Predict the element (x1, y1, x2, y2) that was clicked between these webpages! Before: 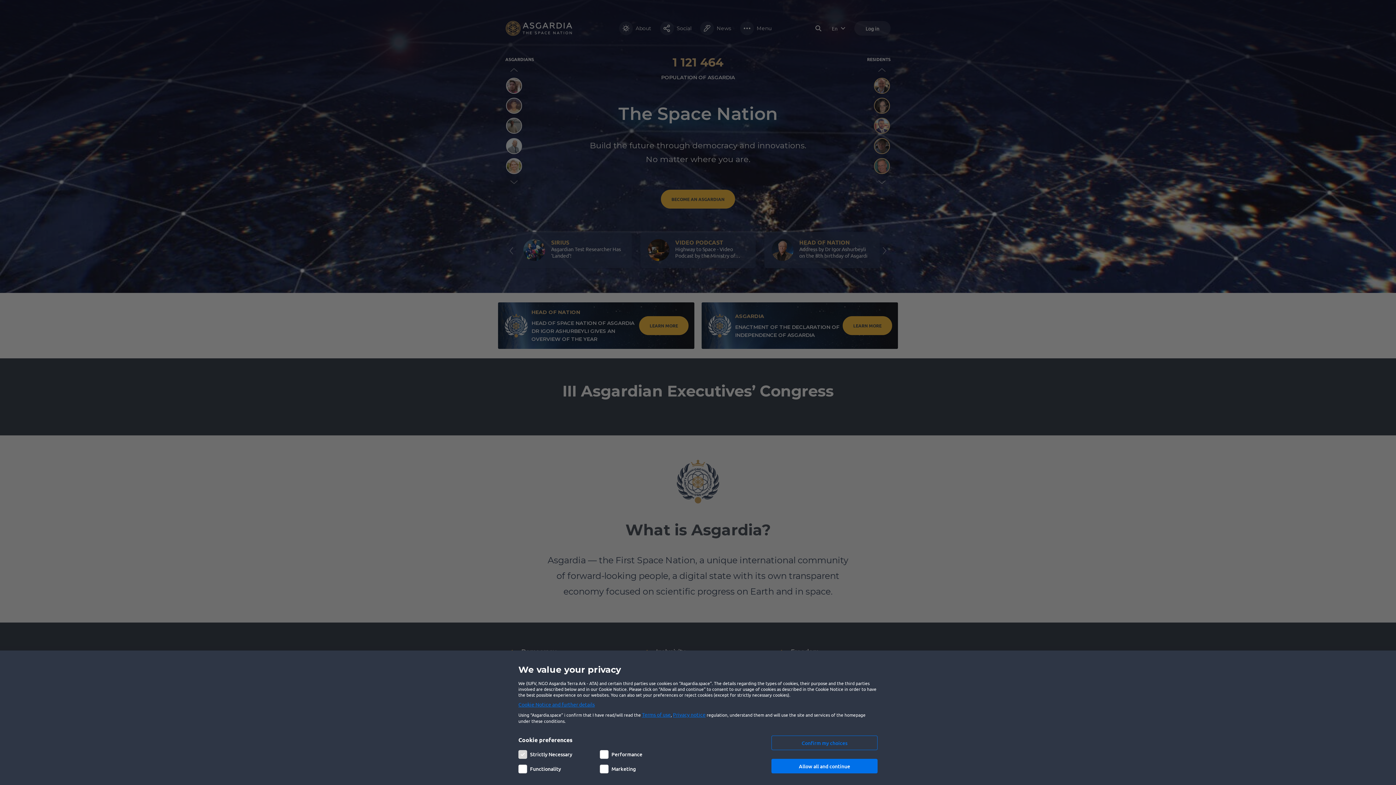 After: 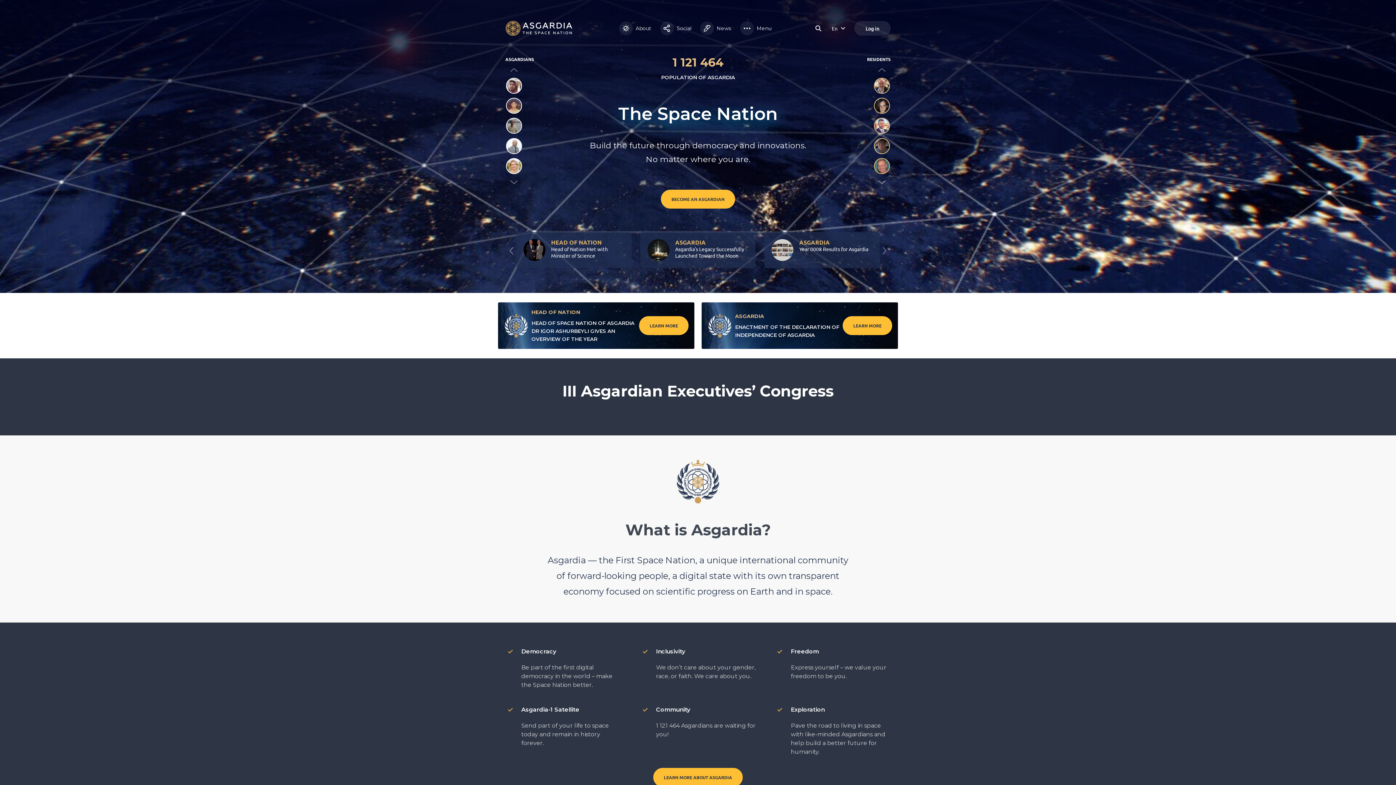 Action: bbox: (771, 759, 877, 773) label: Allow all and continue